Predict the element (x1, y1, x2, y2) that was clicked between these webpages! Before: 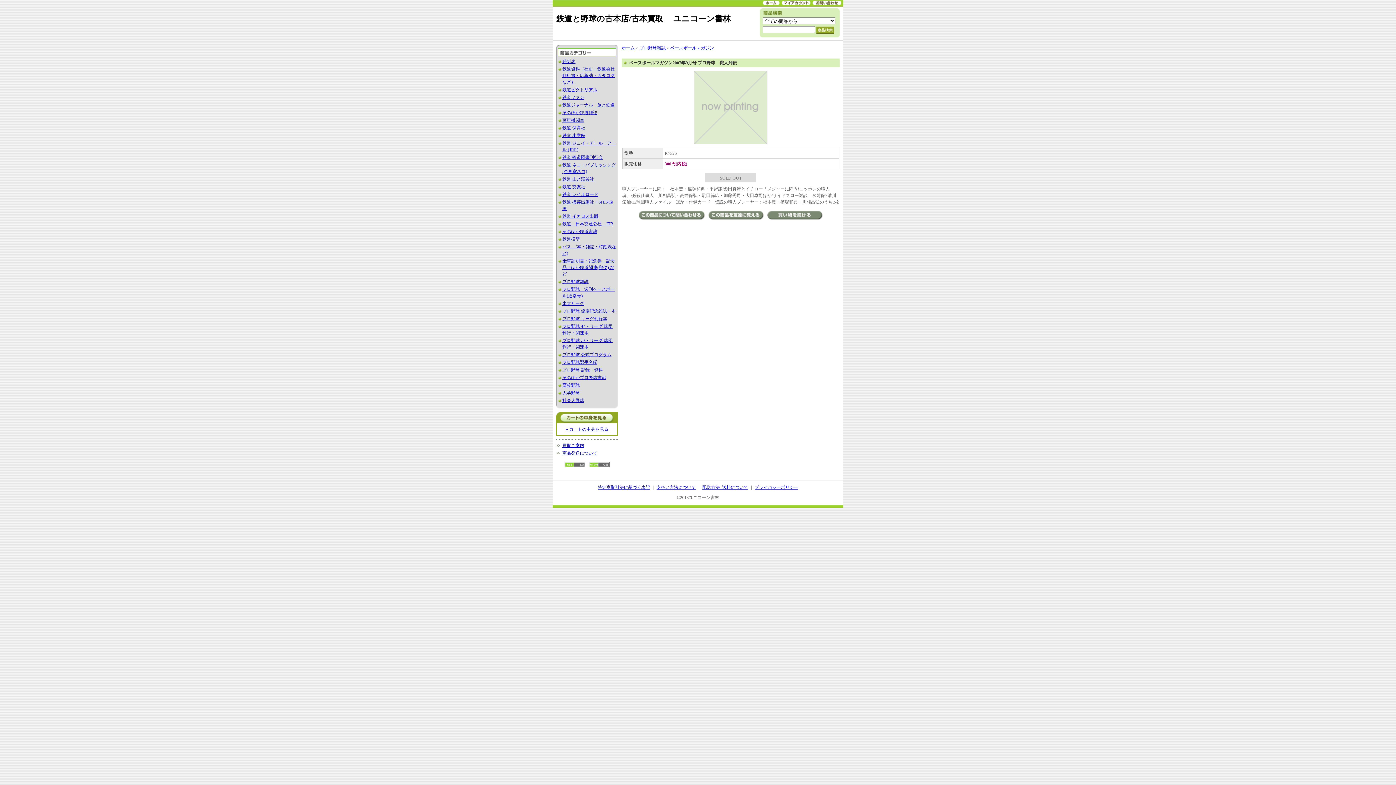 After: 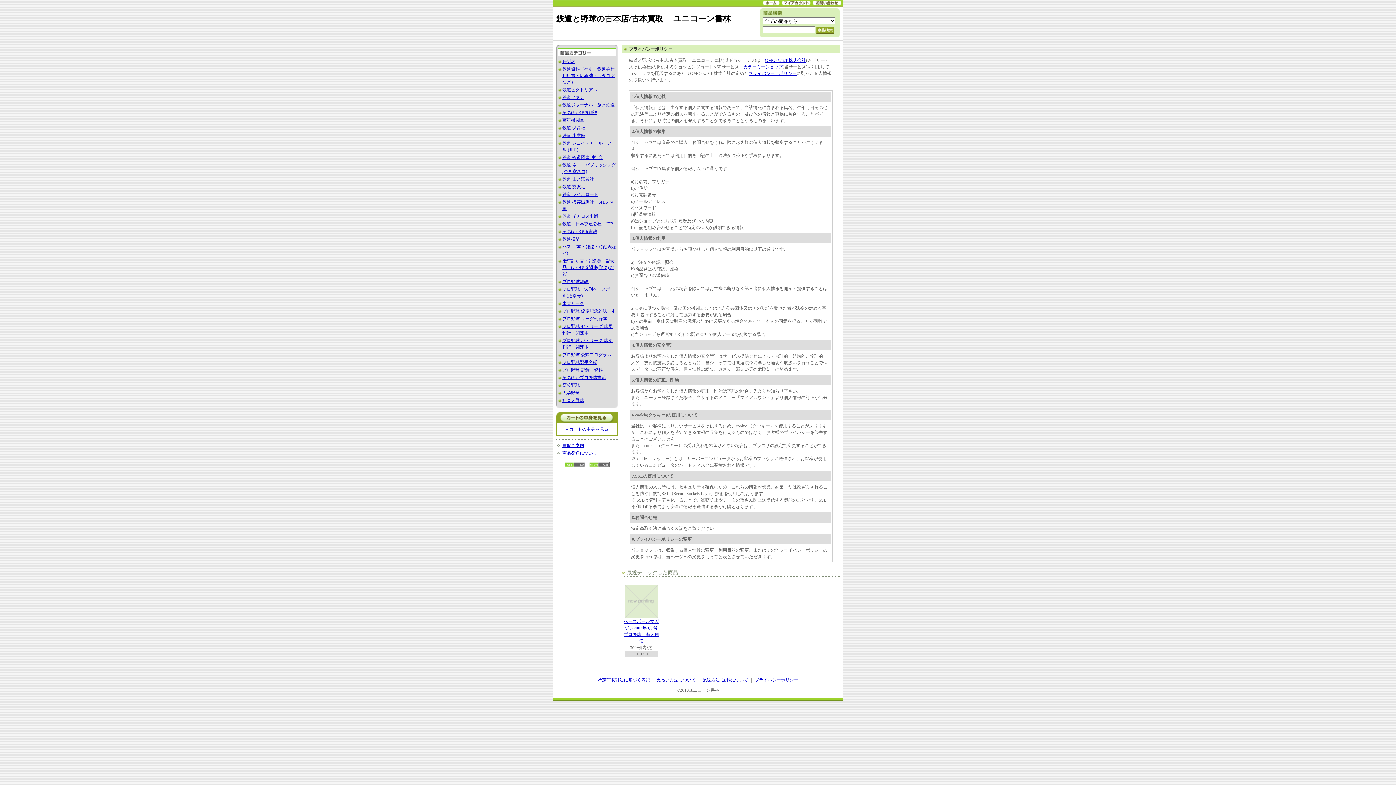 Action: bbox: (754, 485, 798, 490) label: プライバシーポリシー